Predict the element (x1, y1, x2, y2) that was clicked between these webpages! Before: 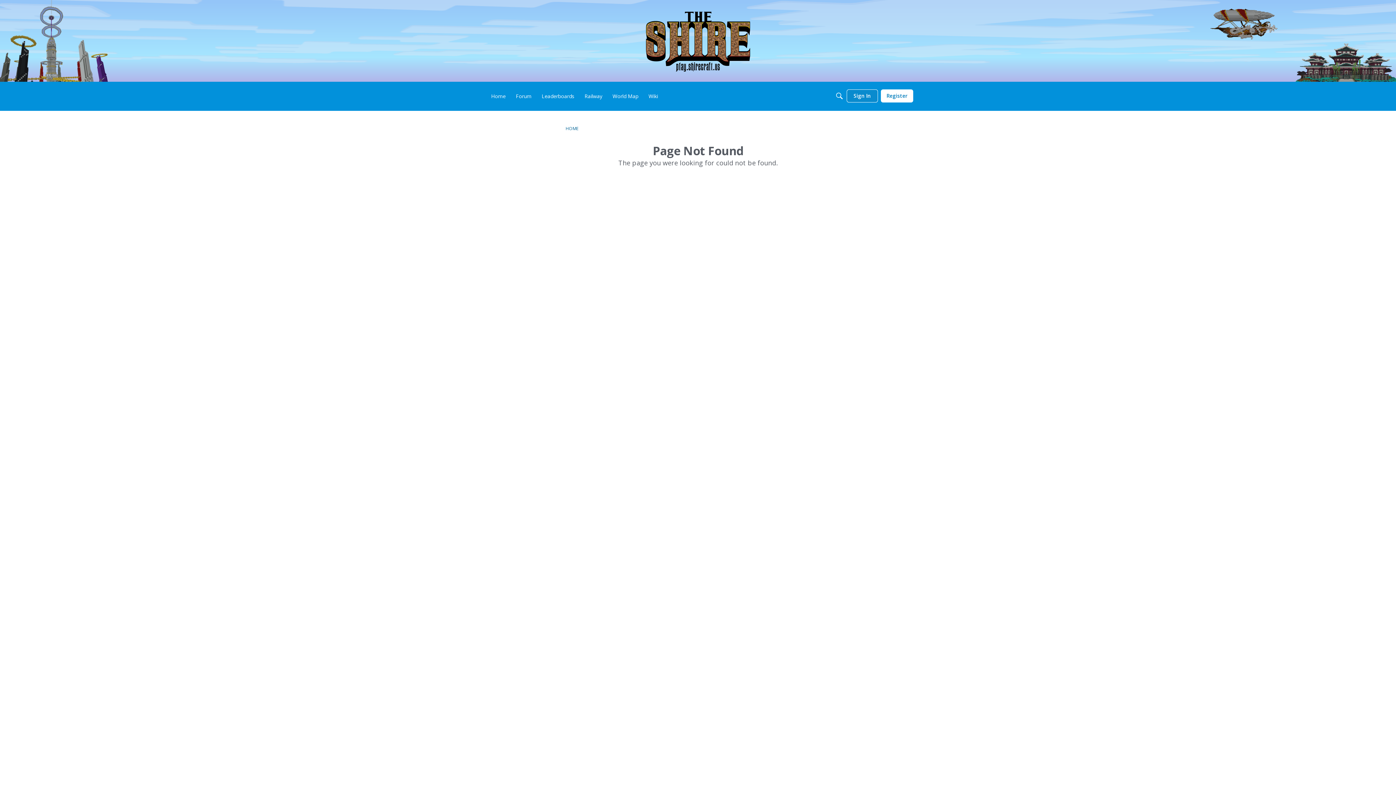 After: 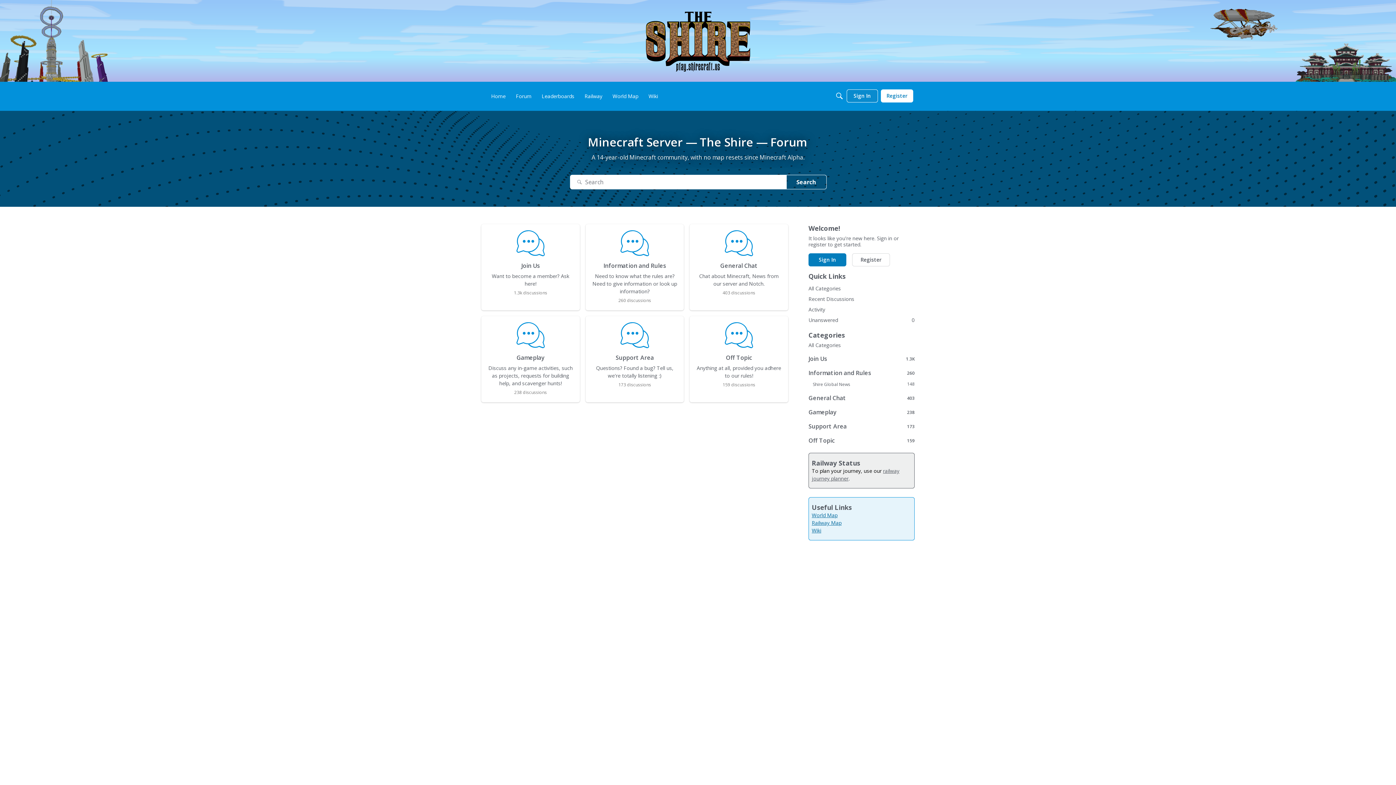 Action: label: HOME bbox: (565, 125, 578, 131)